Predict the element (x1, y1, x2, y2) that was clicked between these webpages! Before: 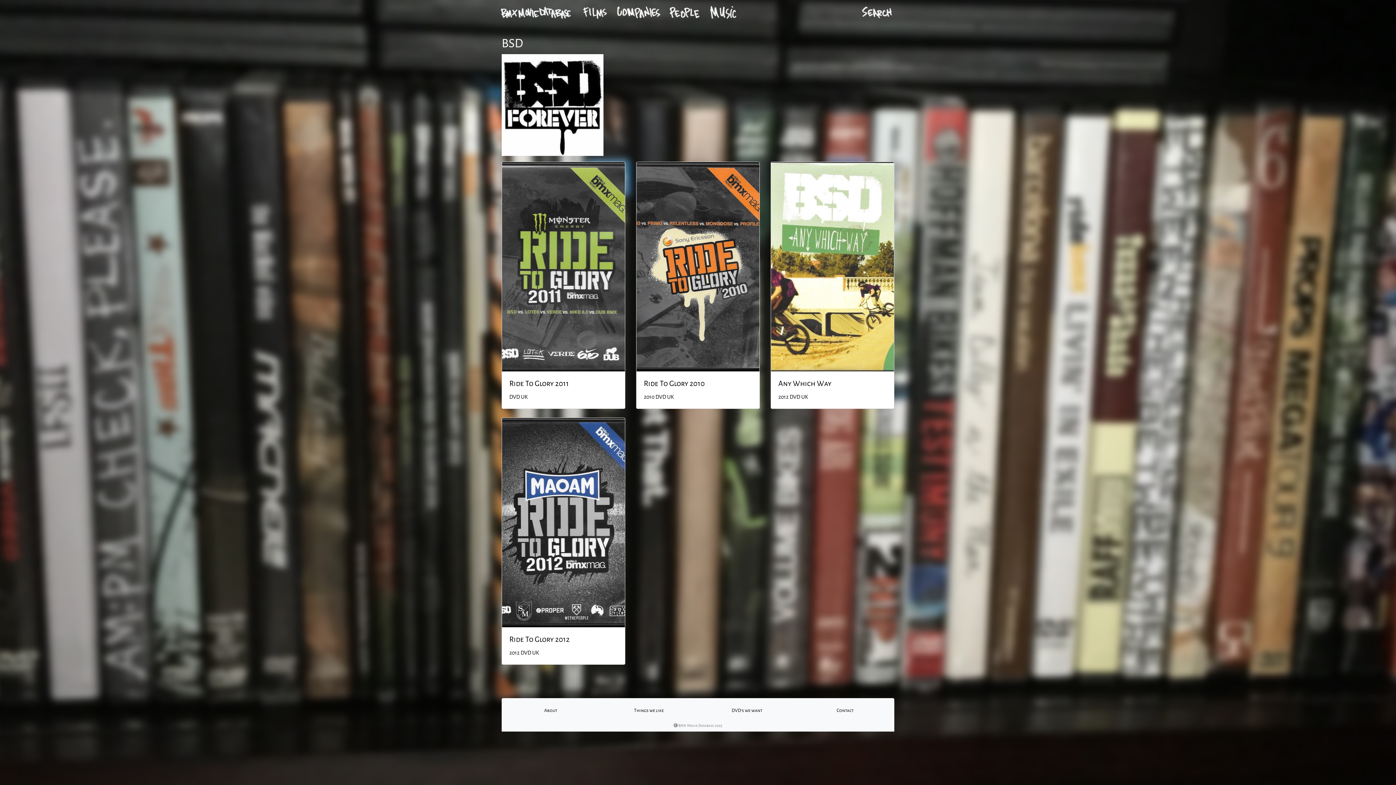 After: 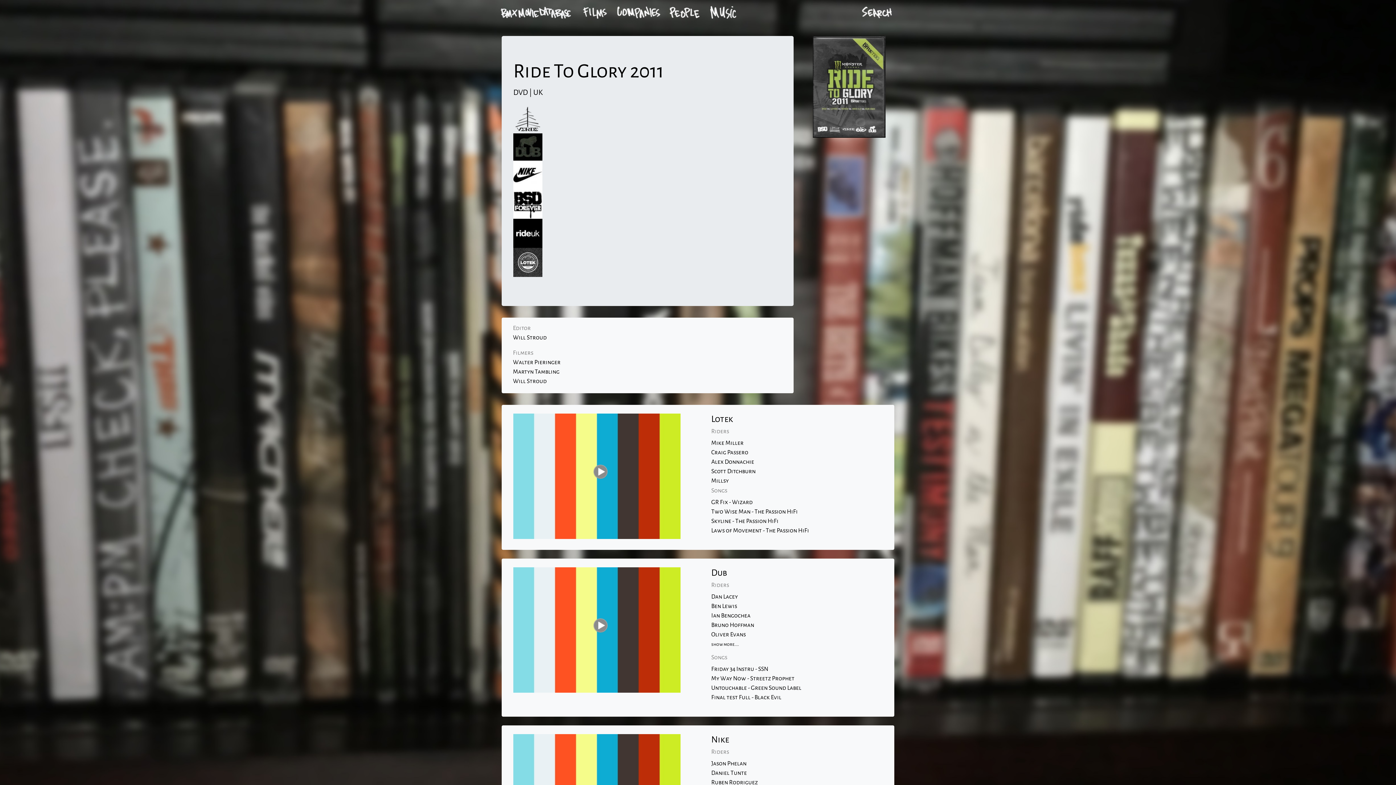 Action: label: Ride To Glory 2011

DVD UK bbox: (502, 162, 625, 408)